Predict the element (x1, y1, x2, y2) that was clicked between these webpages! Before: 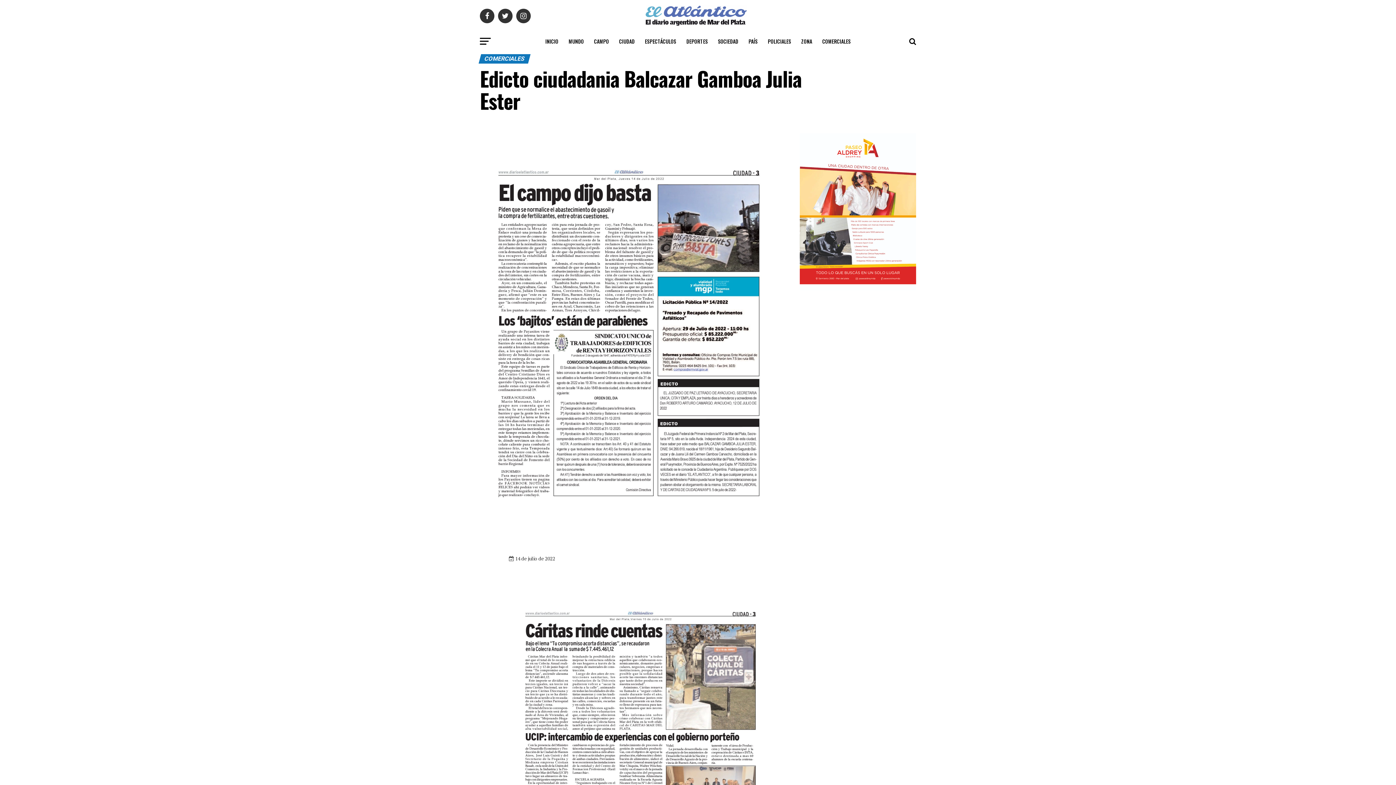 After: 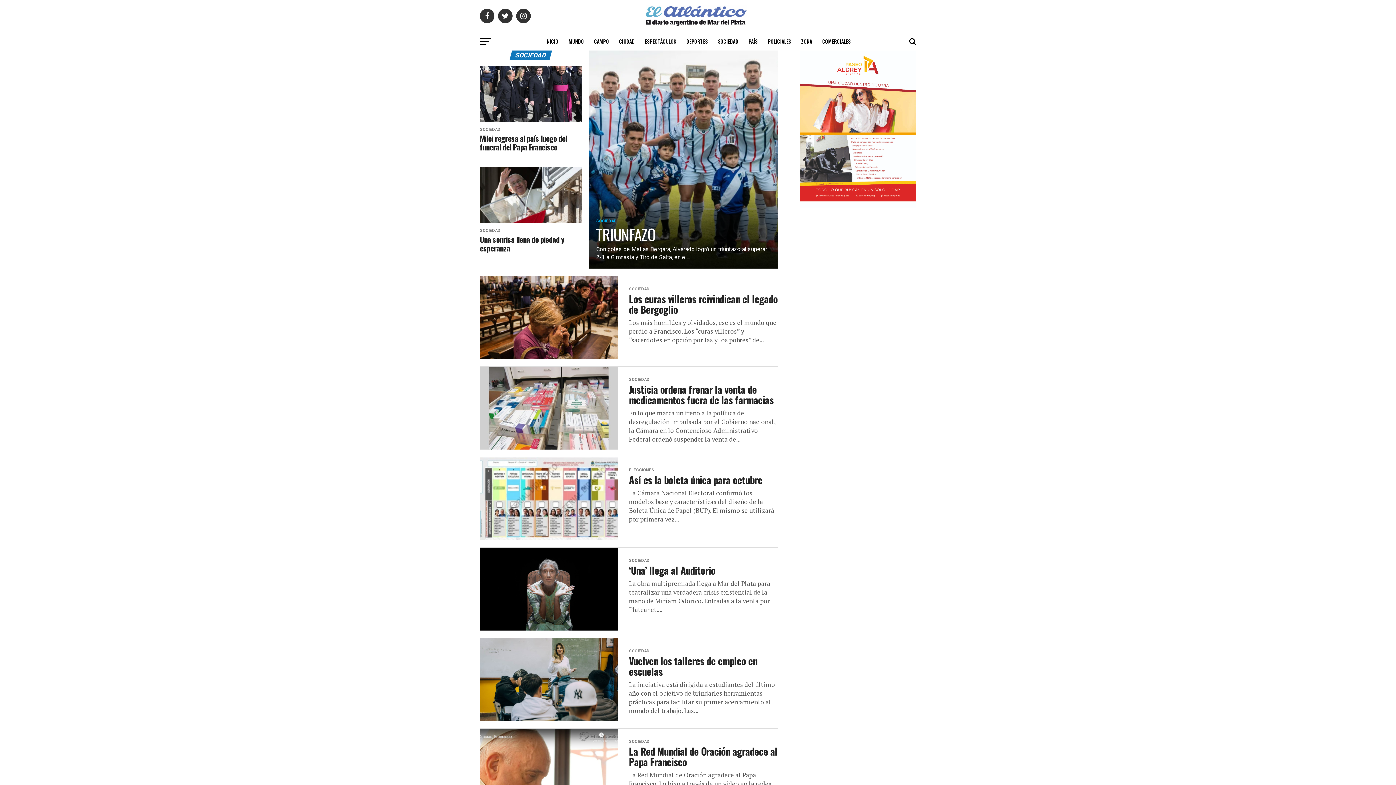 Action: bbox: (713, 32, 742, 50) label: SOCIEDAD